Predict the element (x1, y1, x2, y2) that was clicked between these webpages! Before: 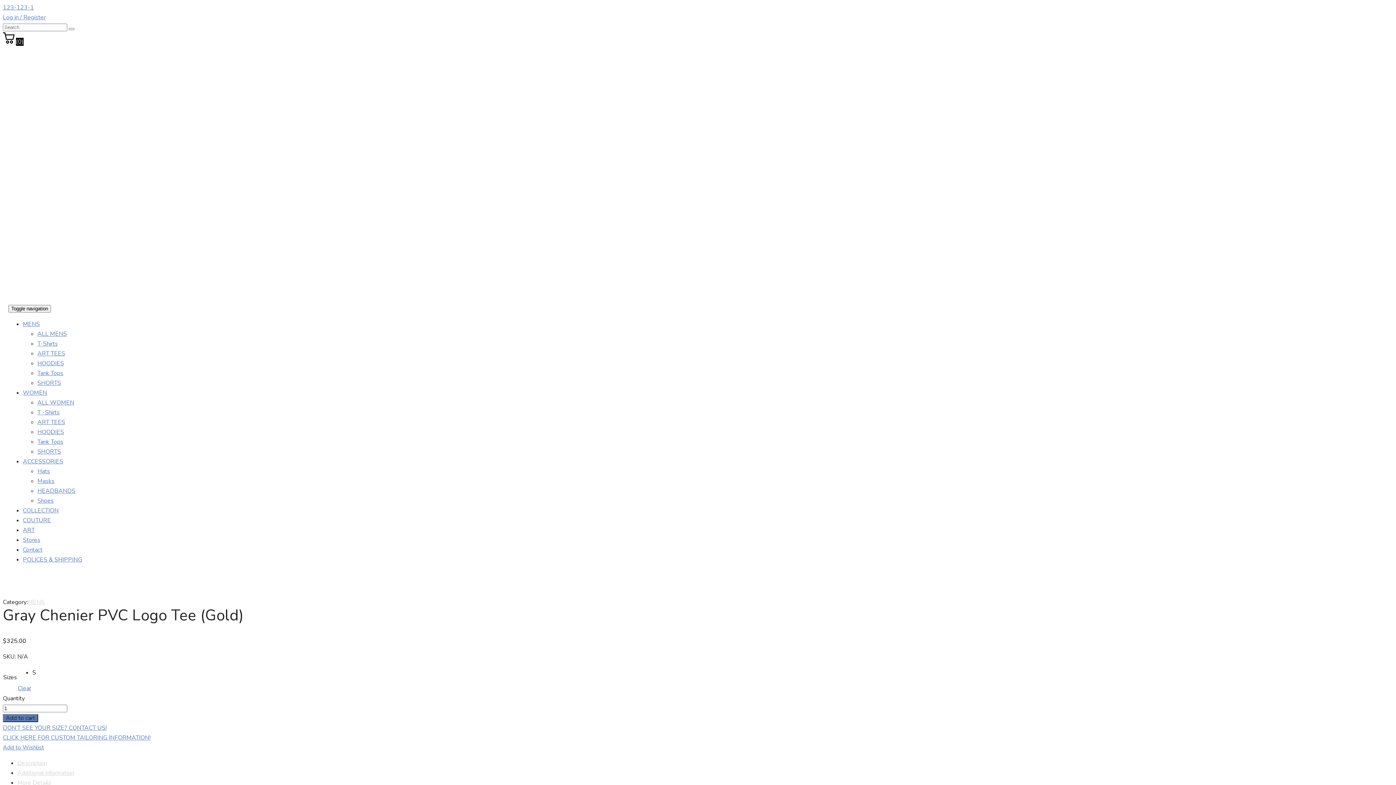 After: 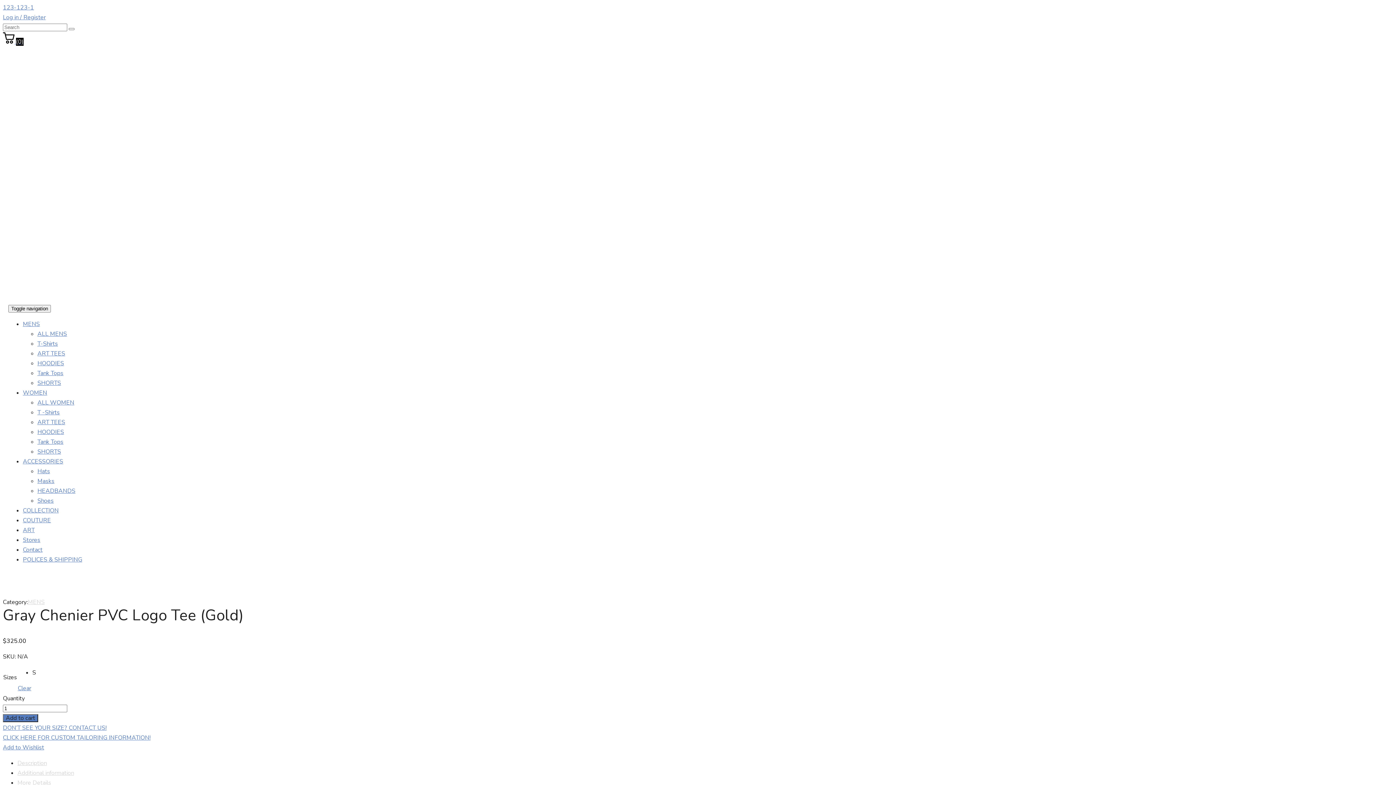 Action: bbox: (68, 28, 74, 30)